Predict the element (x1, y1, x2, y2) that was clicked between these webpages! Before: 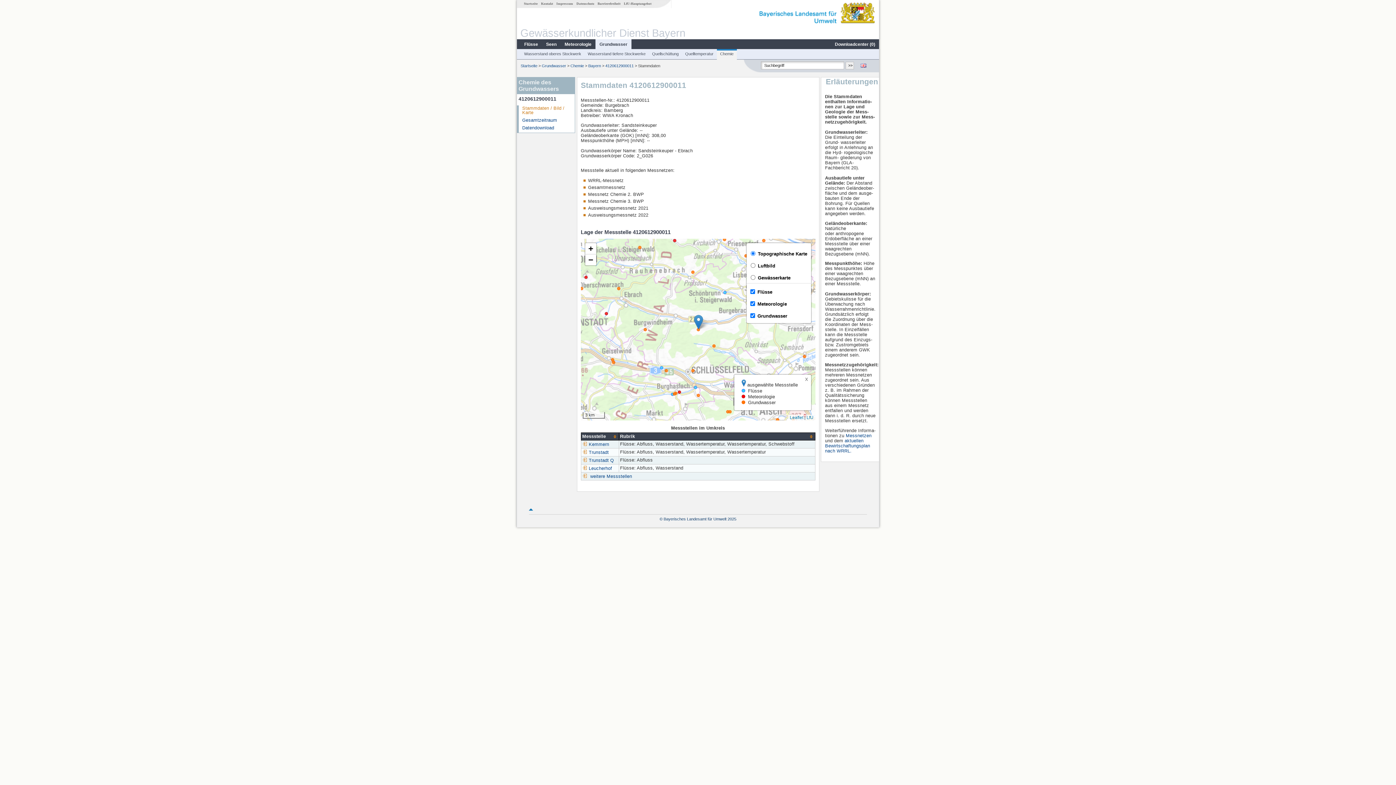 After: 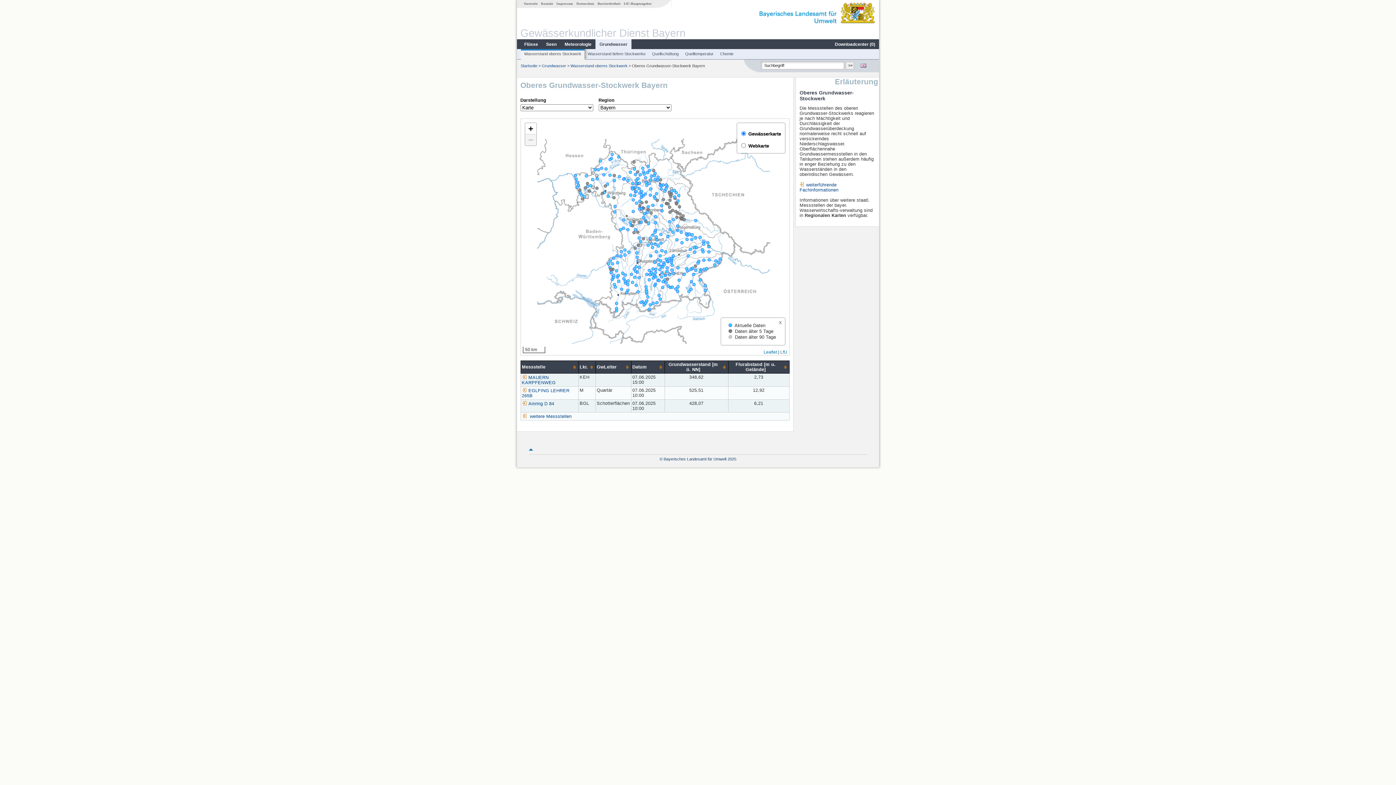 Action: bbox: (595, 41, 631, 47) label: Grundwasser